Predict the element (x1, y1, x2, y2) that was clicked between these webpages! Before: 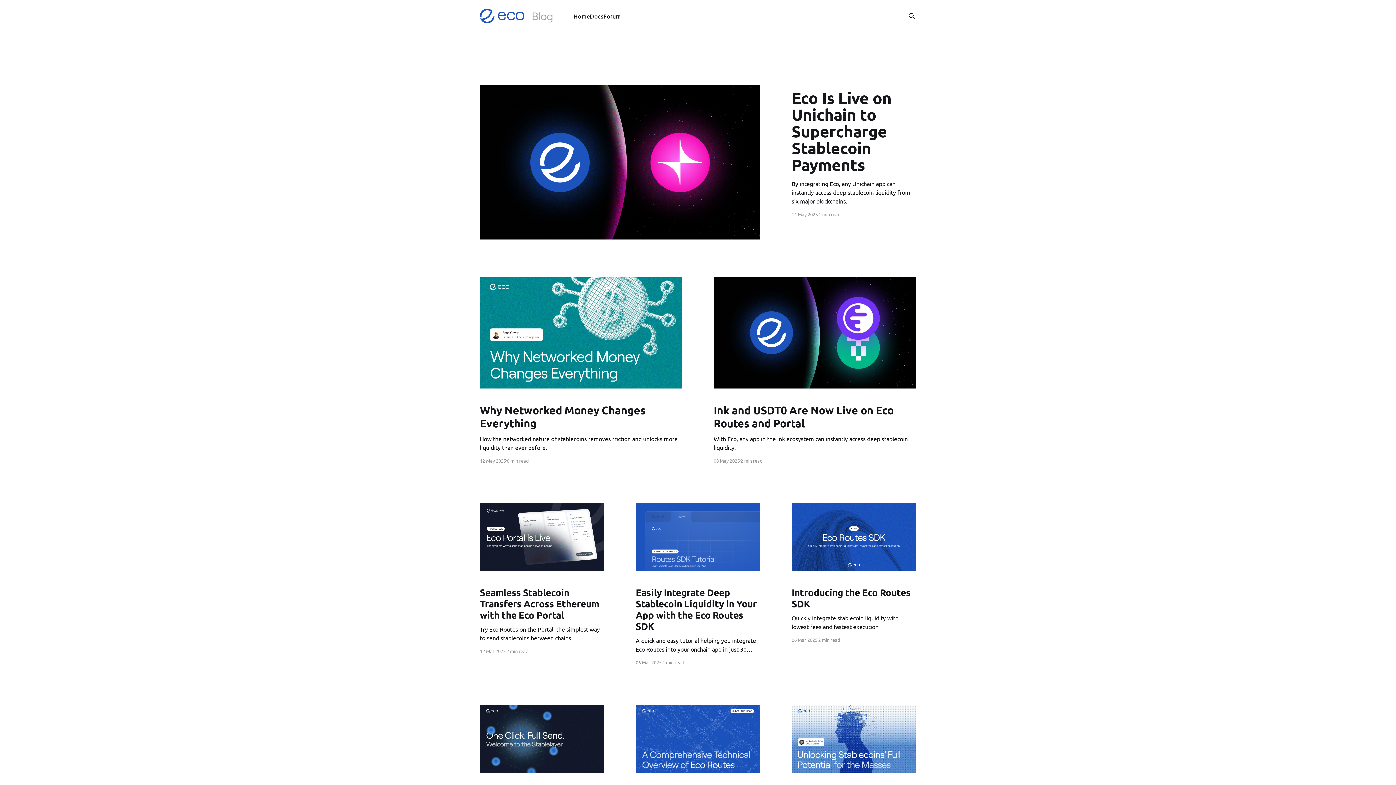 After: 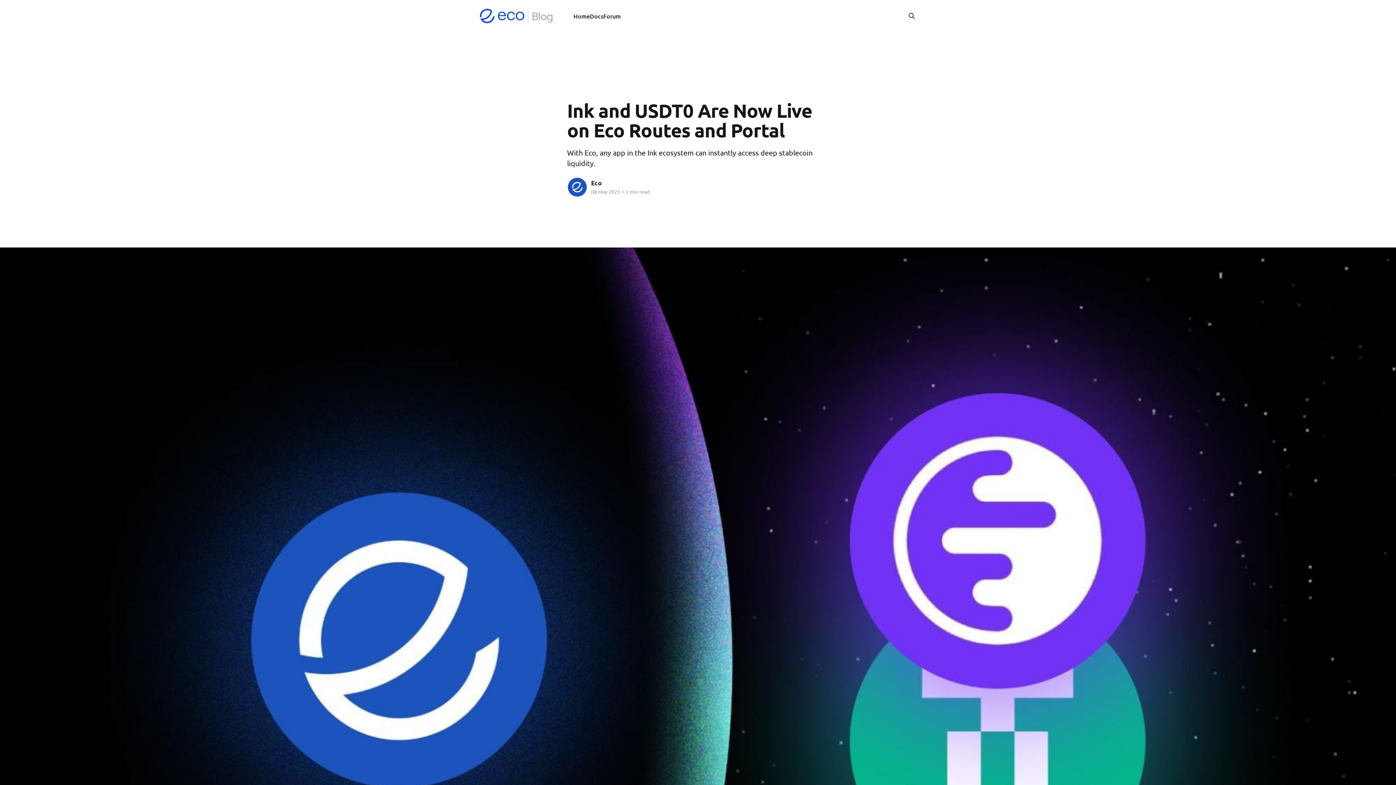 Action: bbox: (713, 400, 916, 451) label: Ink and USDT0 Are Now Live on Eco Routes and Portal
With Eco, any app in the Ink ecosystem can instantly access deep stablecoin liquidity.